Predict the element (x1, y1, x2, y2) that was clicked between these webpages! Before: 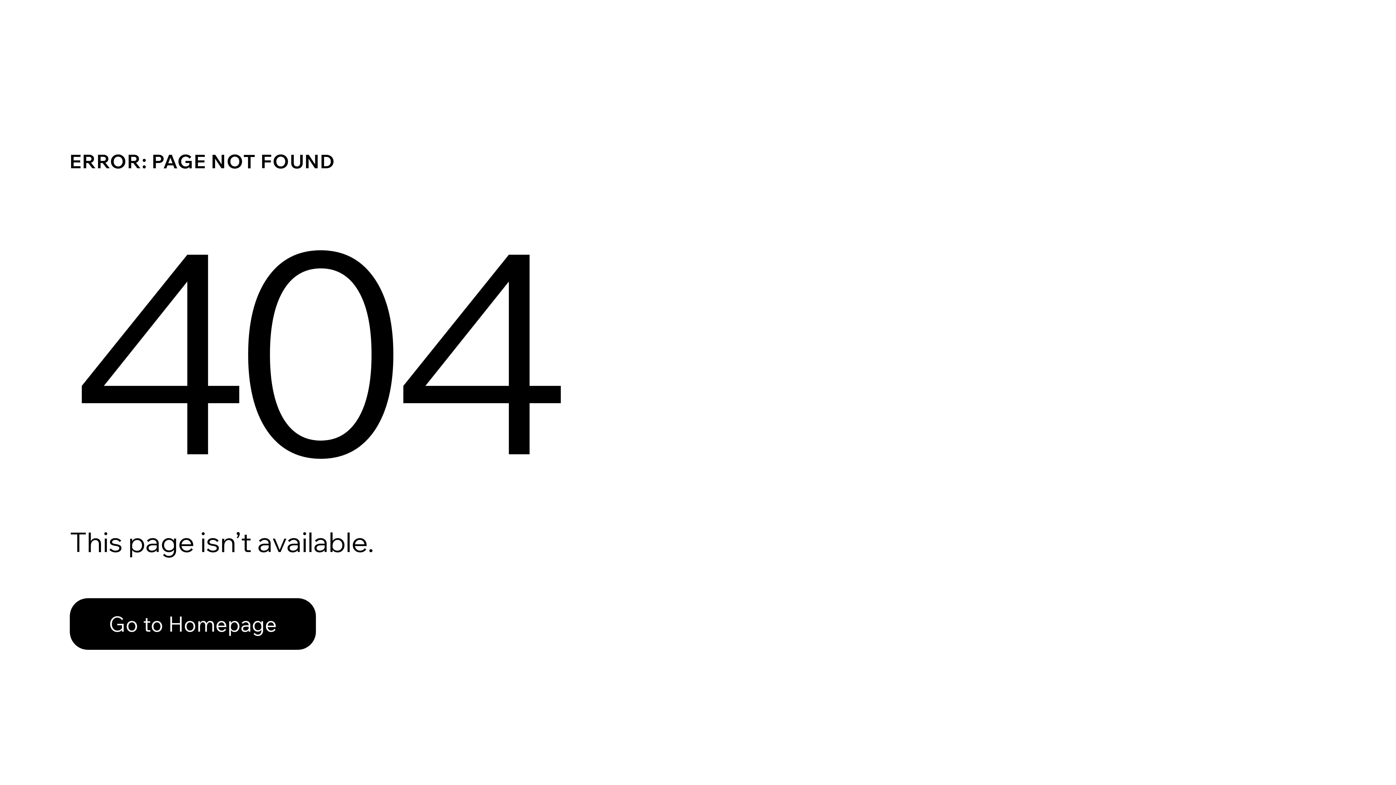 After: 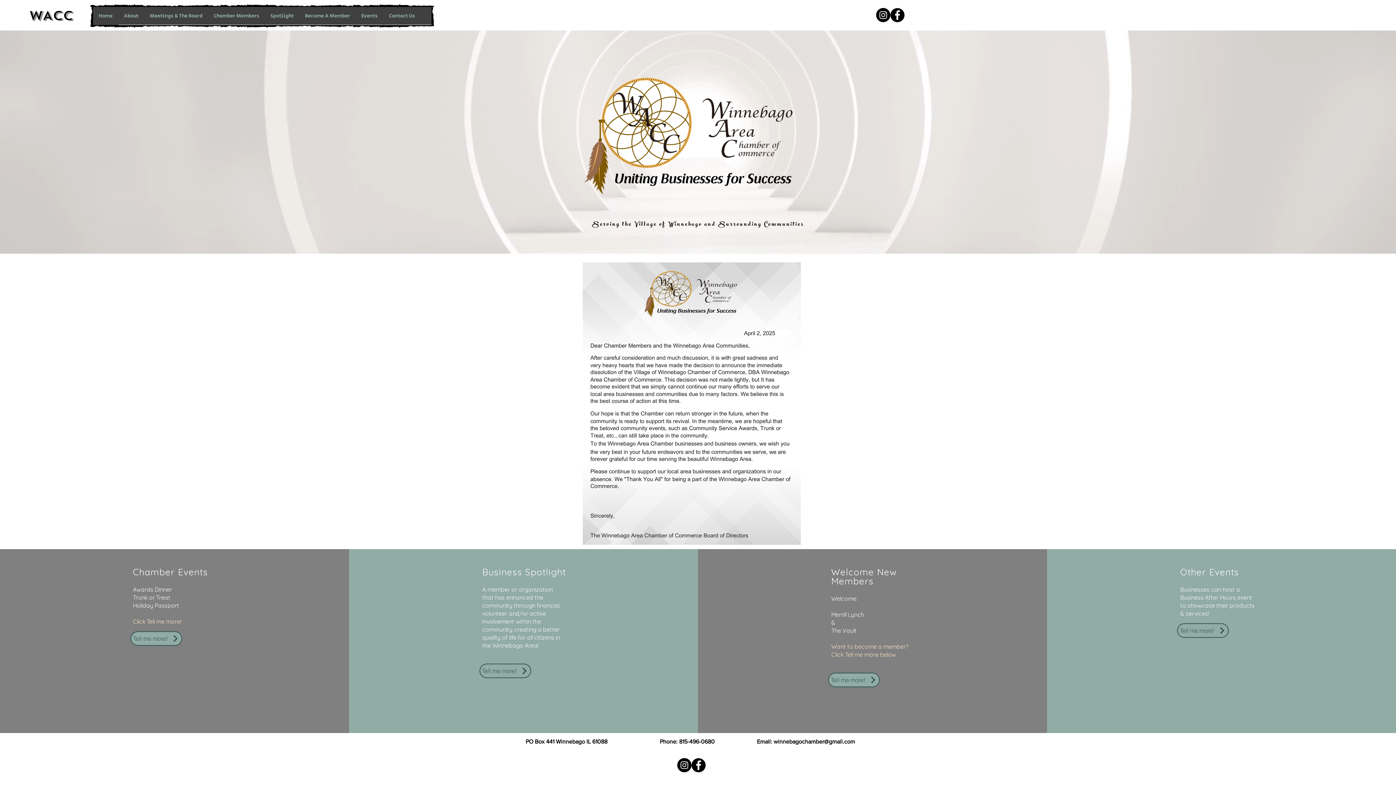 Action: label: Go to Homepage bbox: (69, 598, 316, 650)